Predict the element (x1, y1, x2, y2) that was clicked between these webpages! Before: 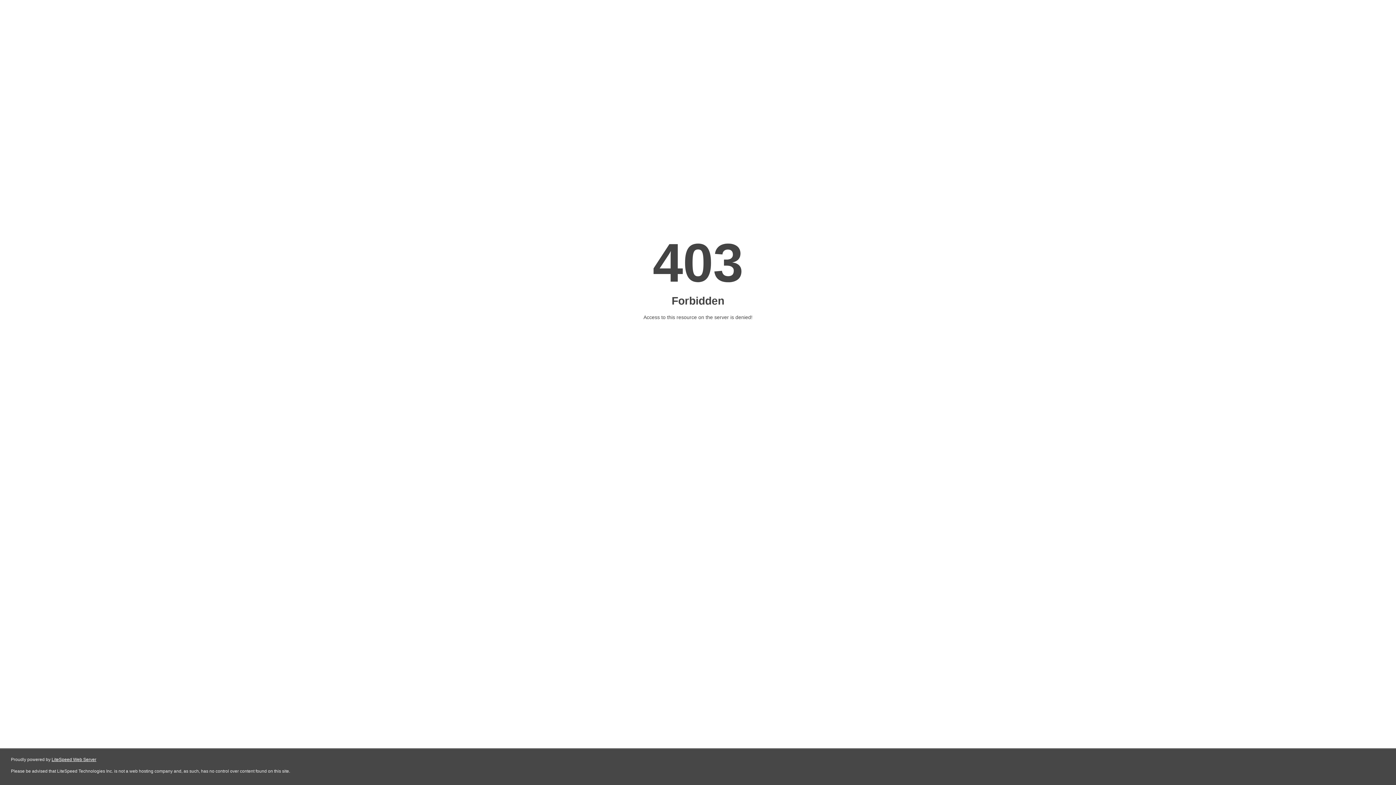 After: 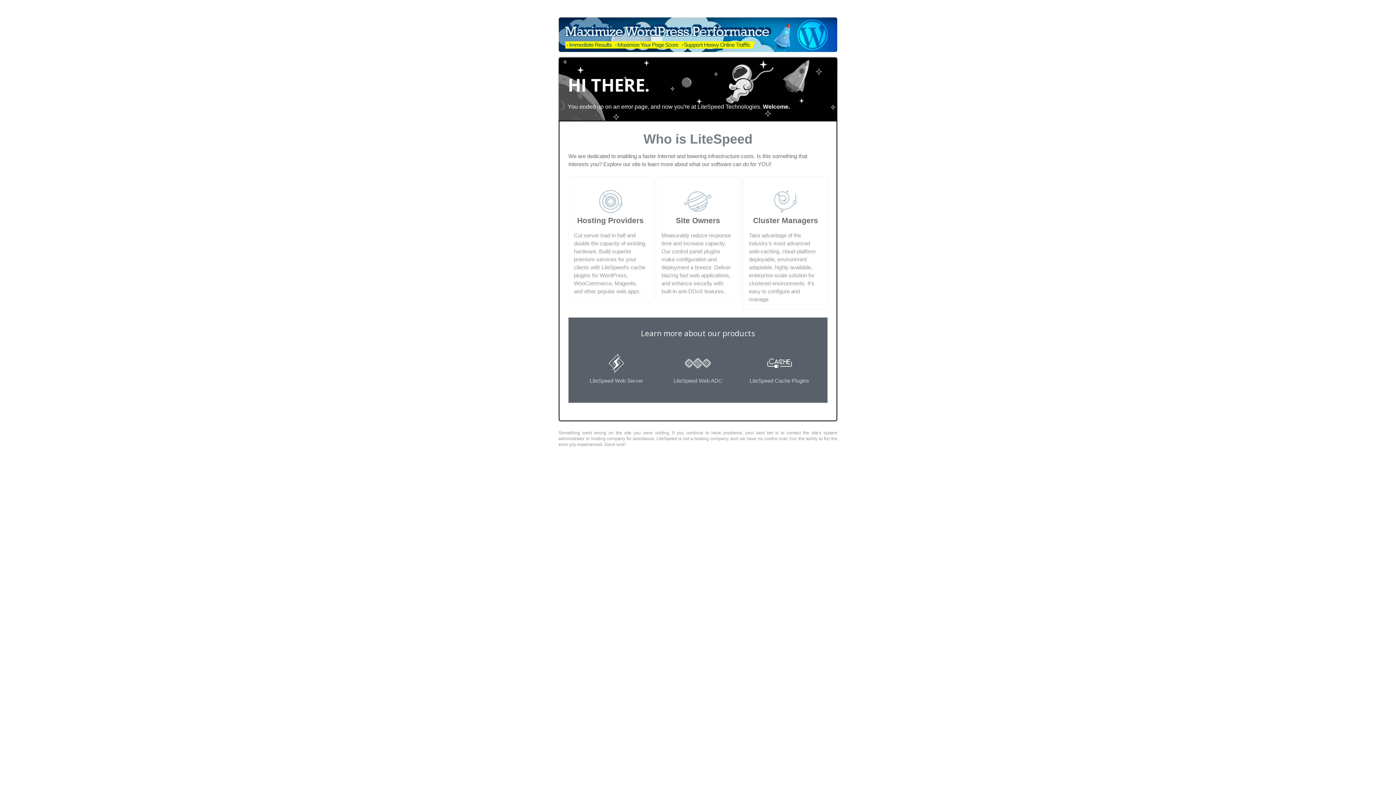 Action: label: LiteSpeed Web Server bbox: (51, 757, 96, 762)